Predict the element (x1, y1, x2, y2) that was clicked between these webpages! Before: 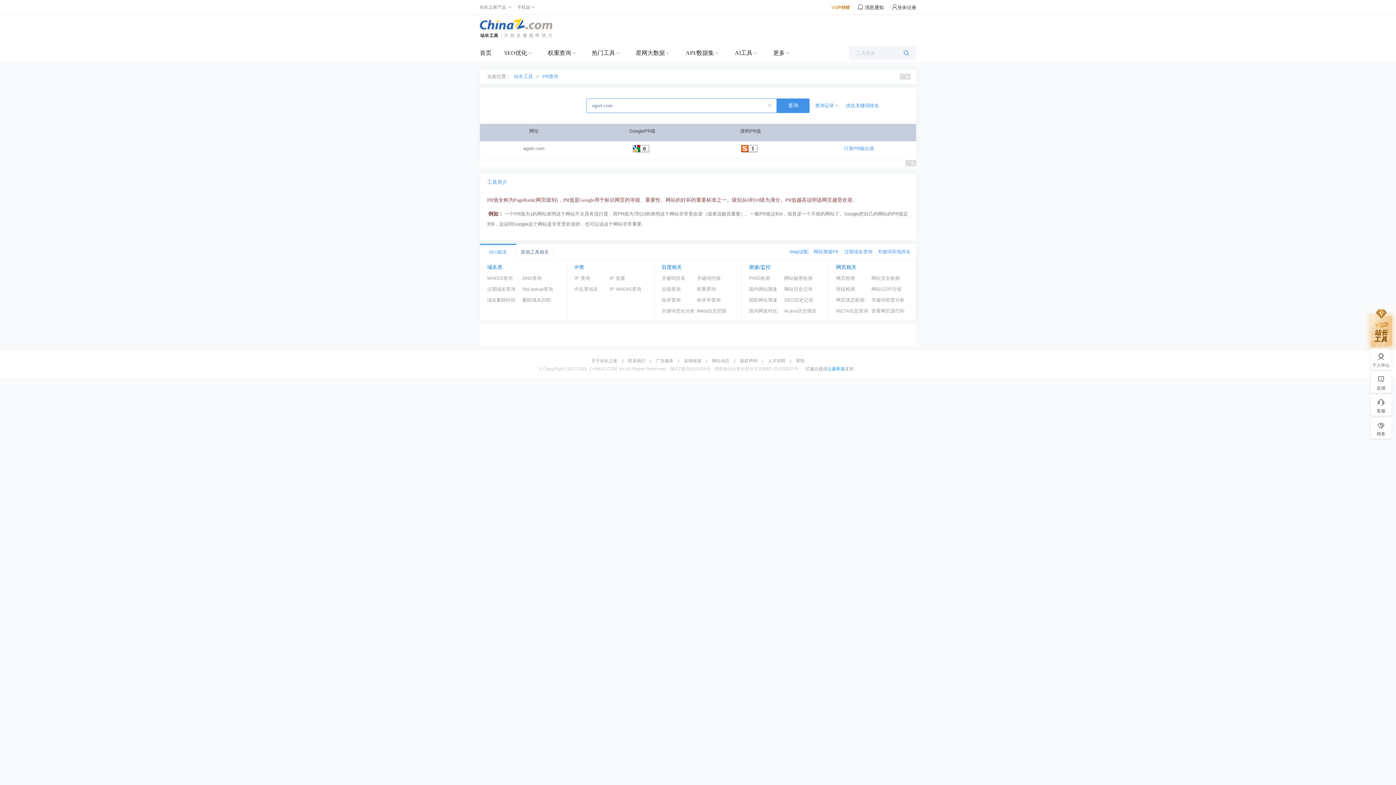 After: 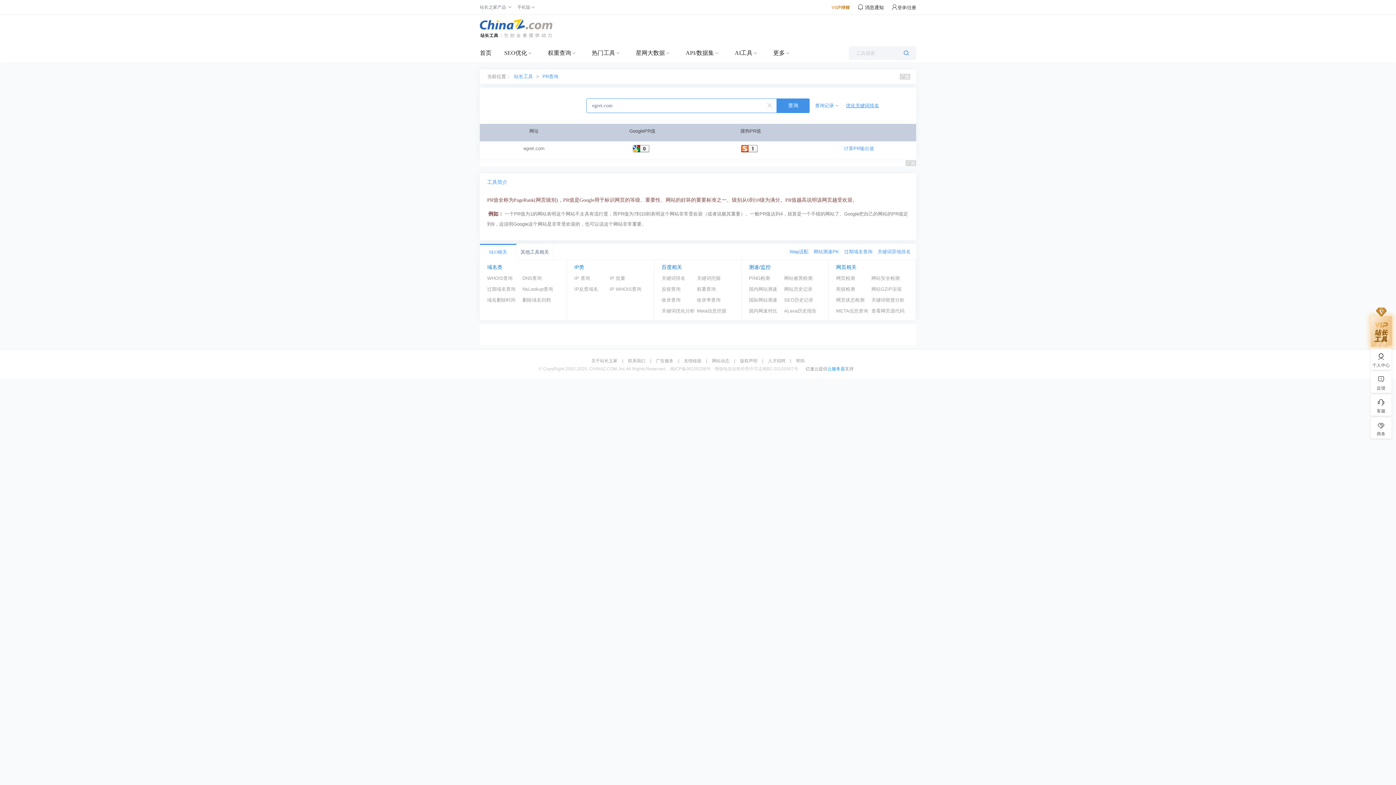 Action: label: 优化关键词排名 bbox: (846, 98, 886, 113)